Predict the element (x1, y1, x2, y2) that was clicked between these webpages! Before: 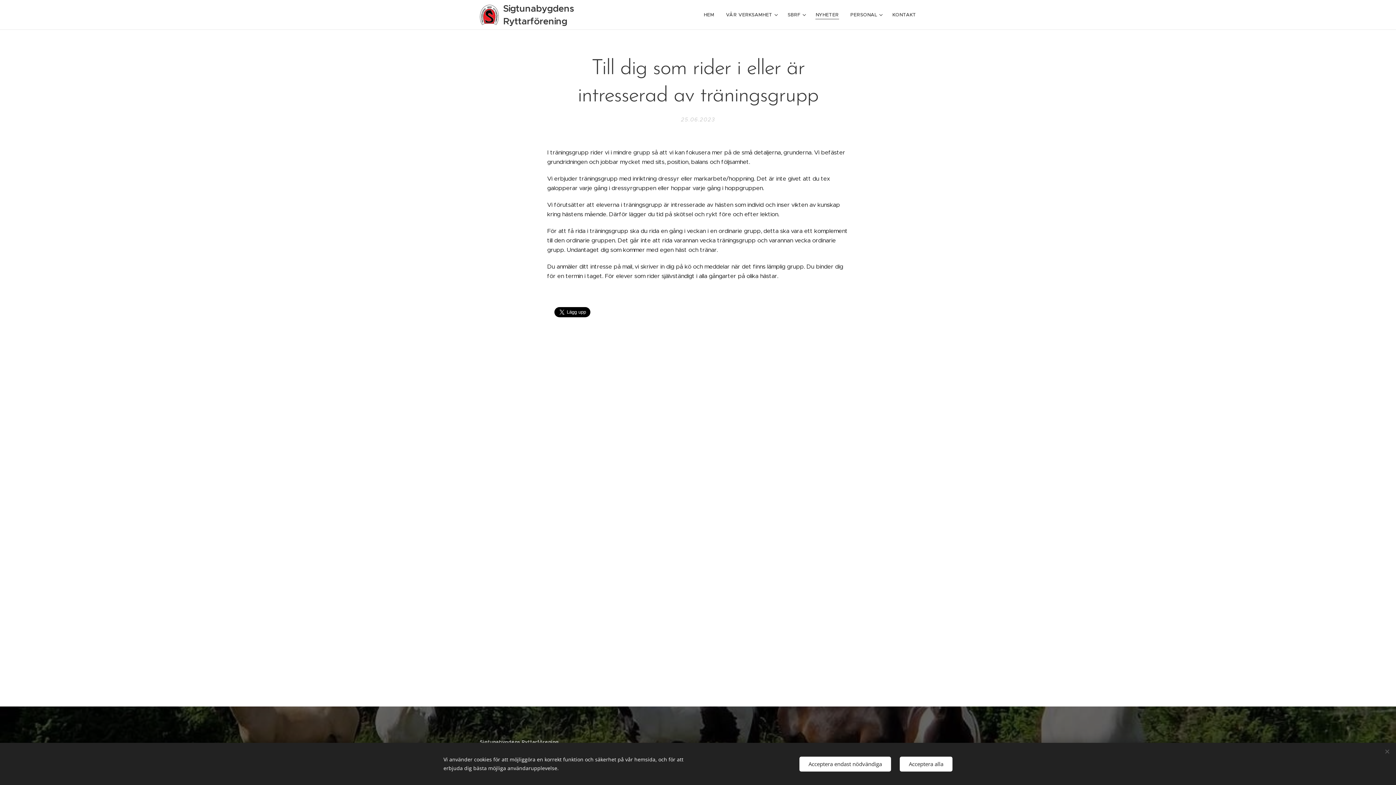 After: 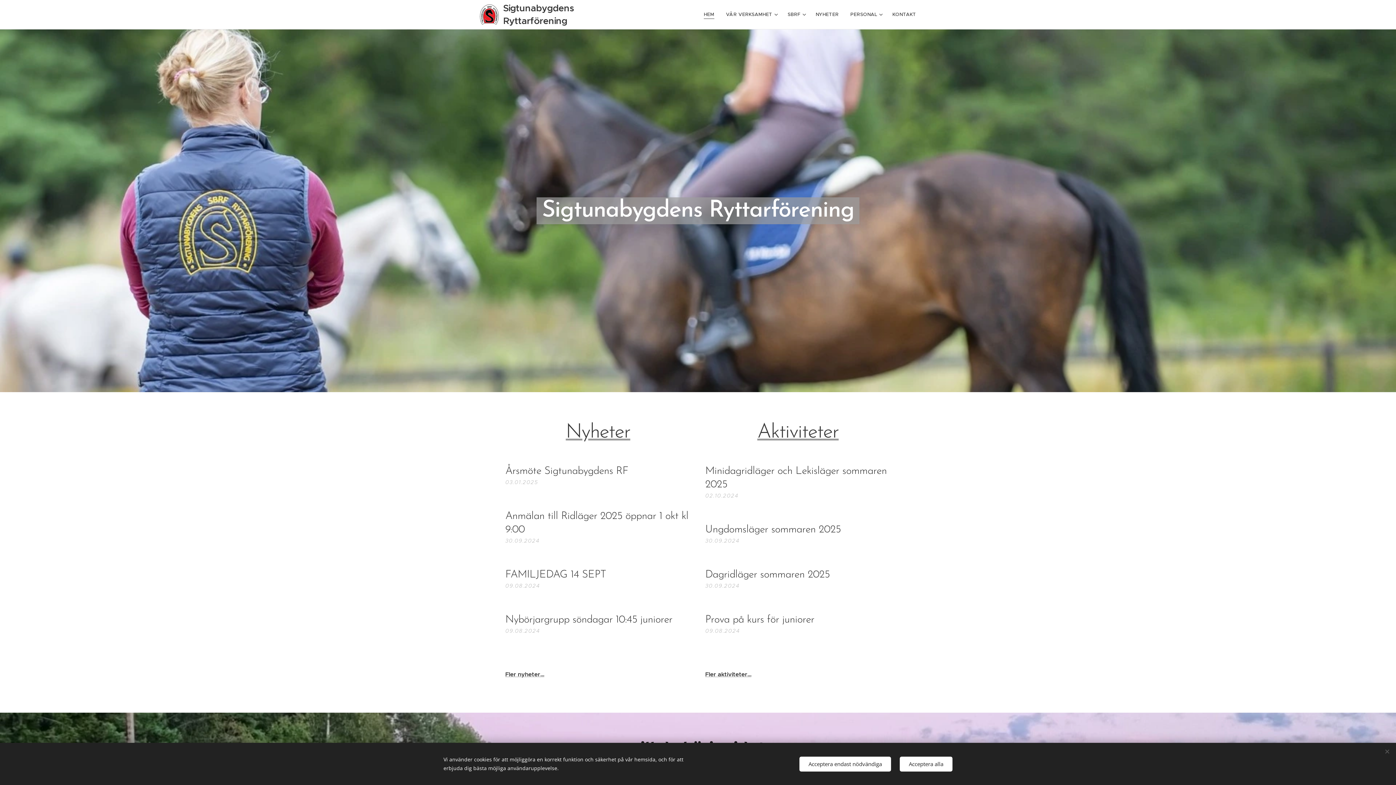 Action: bbox: (480, 2, 634, 27) label: 	
Sigtunabygdens Ryttarförening